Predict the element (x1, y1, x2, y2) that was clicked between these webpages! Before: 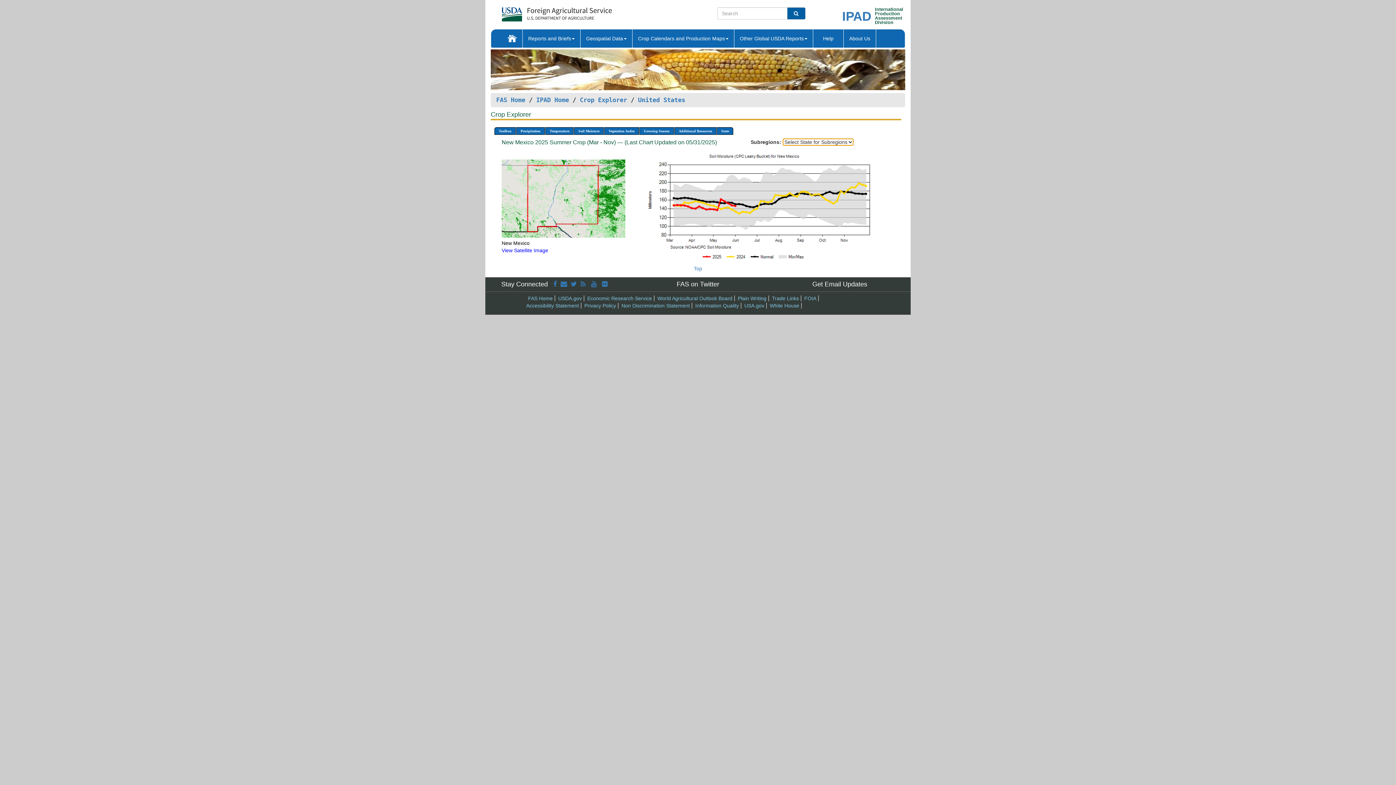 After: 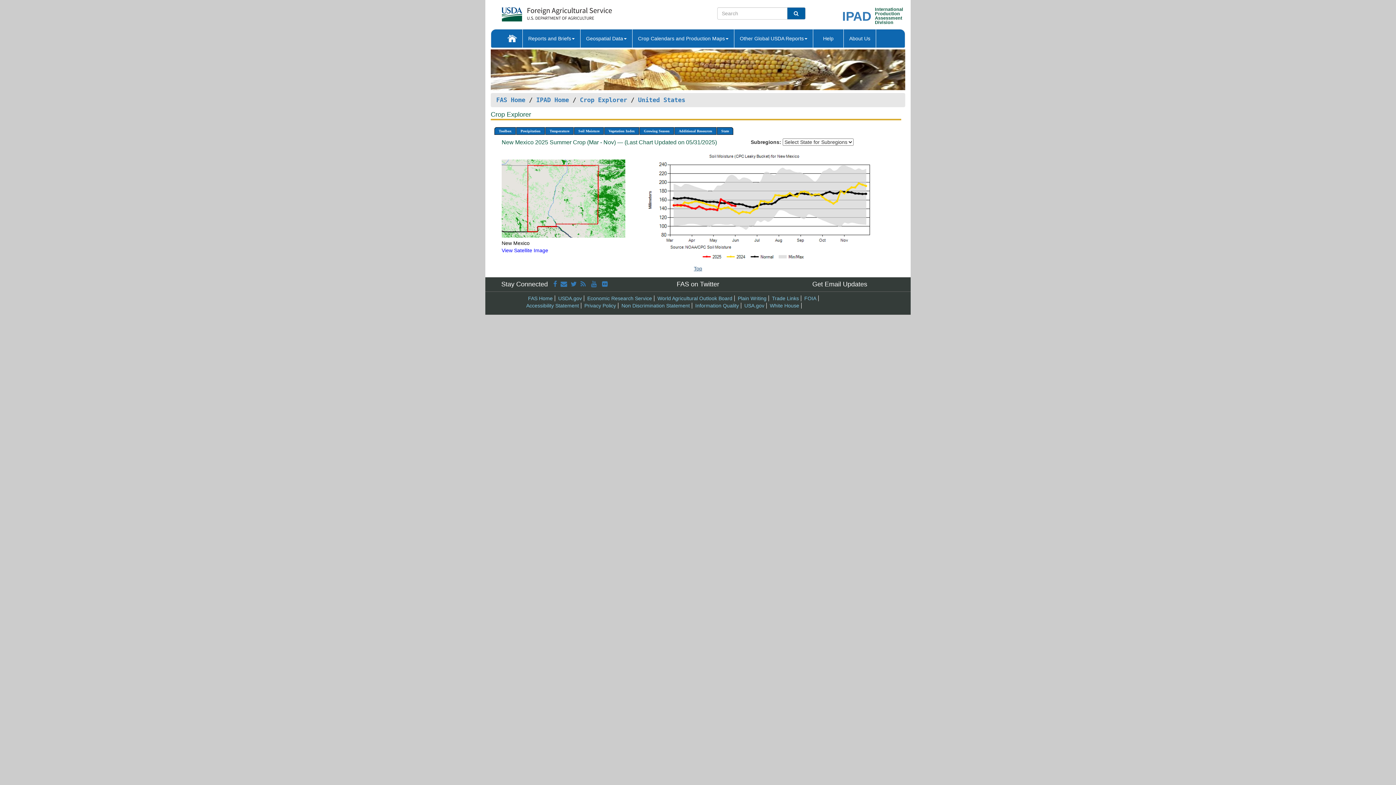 Action: label: Top bbox: (694, 265, 702, 271)